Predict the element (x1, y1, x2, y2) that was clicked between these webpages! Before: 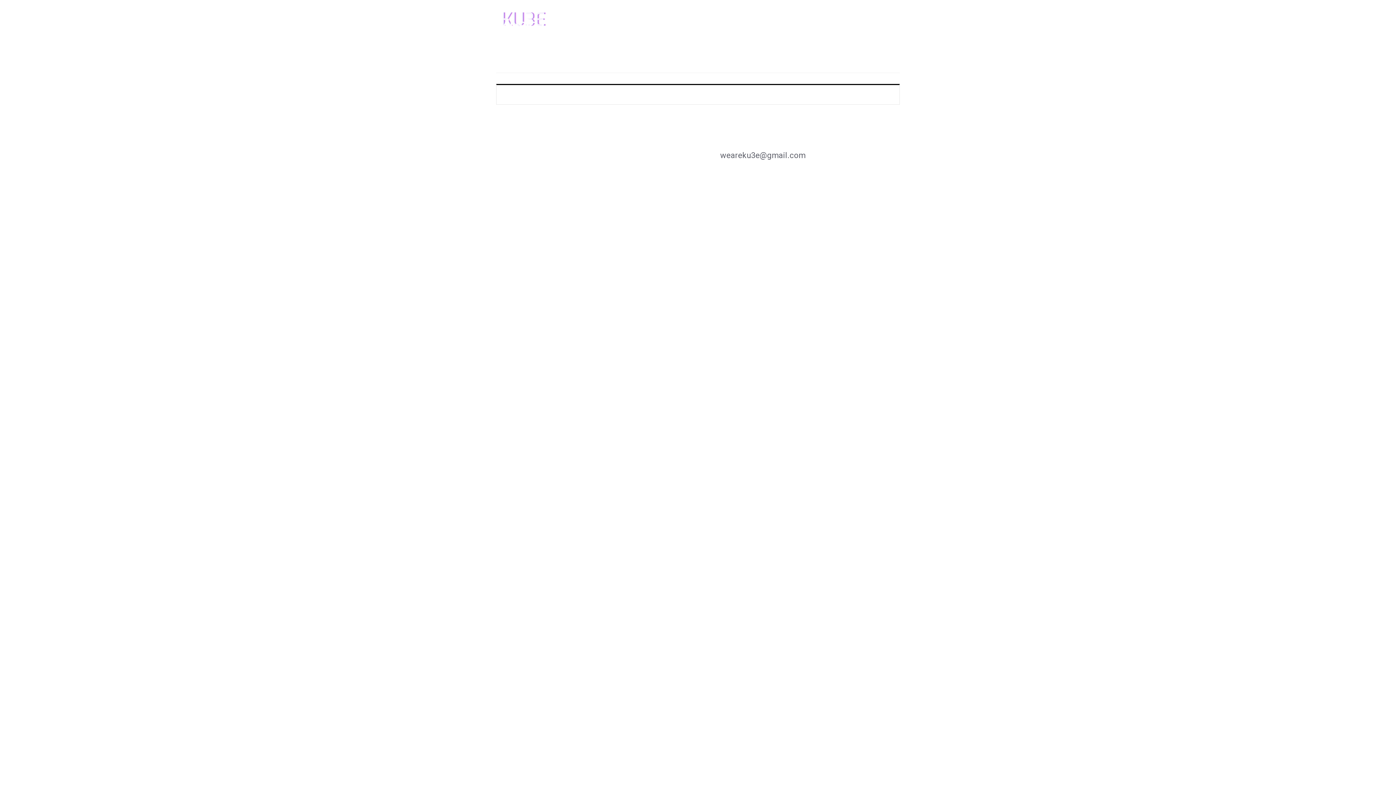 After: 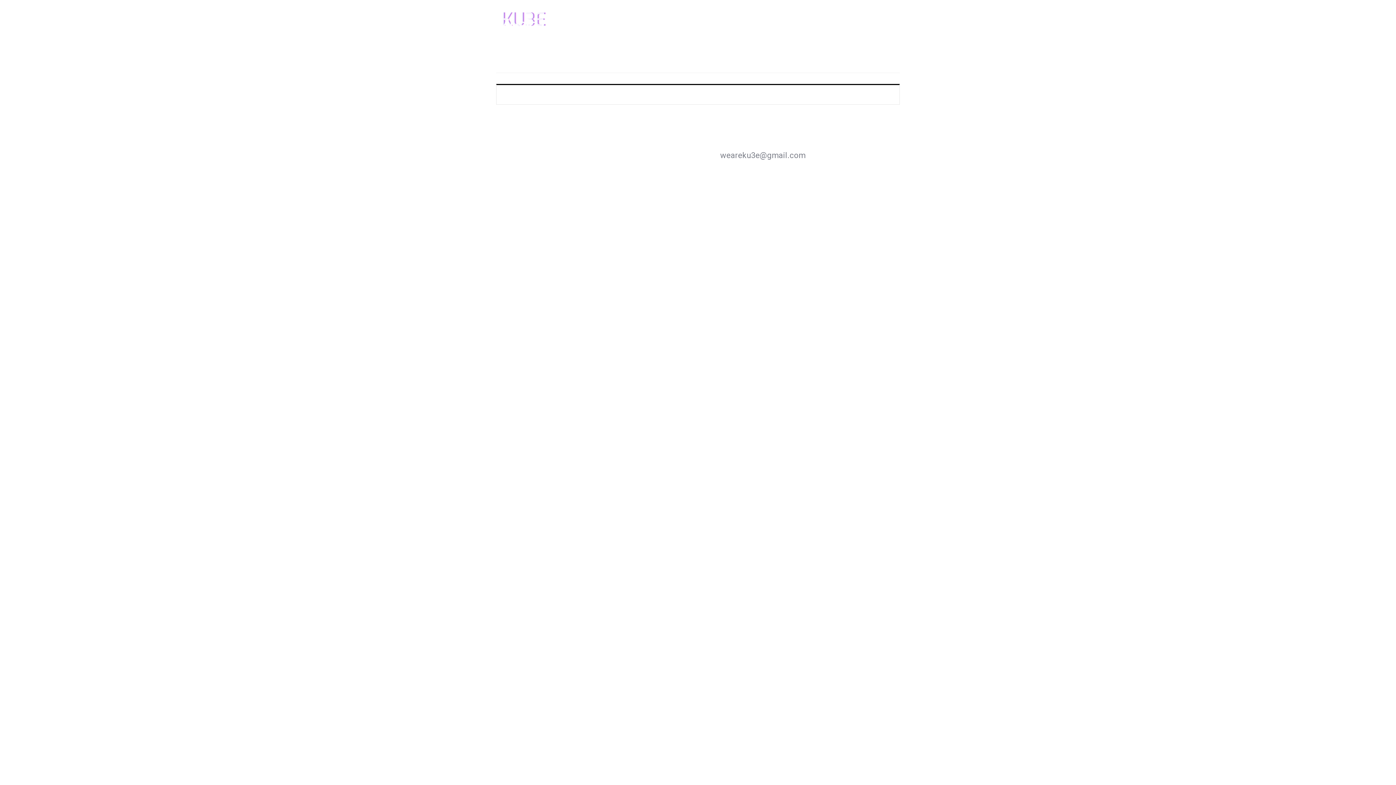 Action: bbox: (720, 150, 805, 160) label: weareku3e@gmail.com